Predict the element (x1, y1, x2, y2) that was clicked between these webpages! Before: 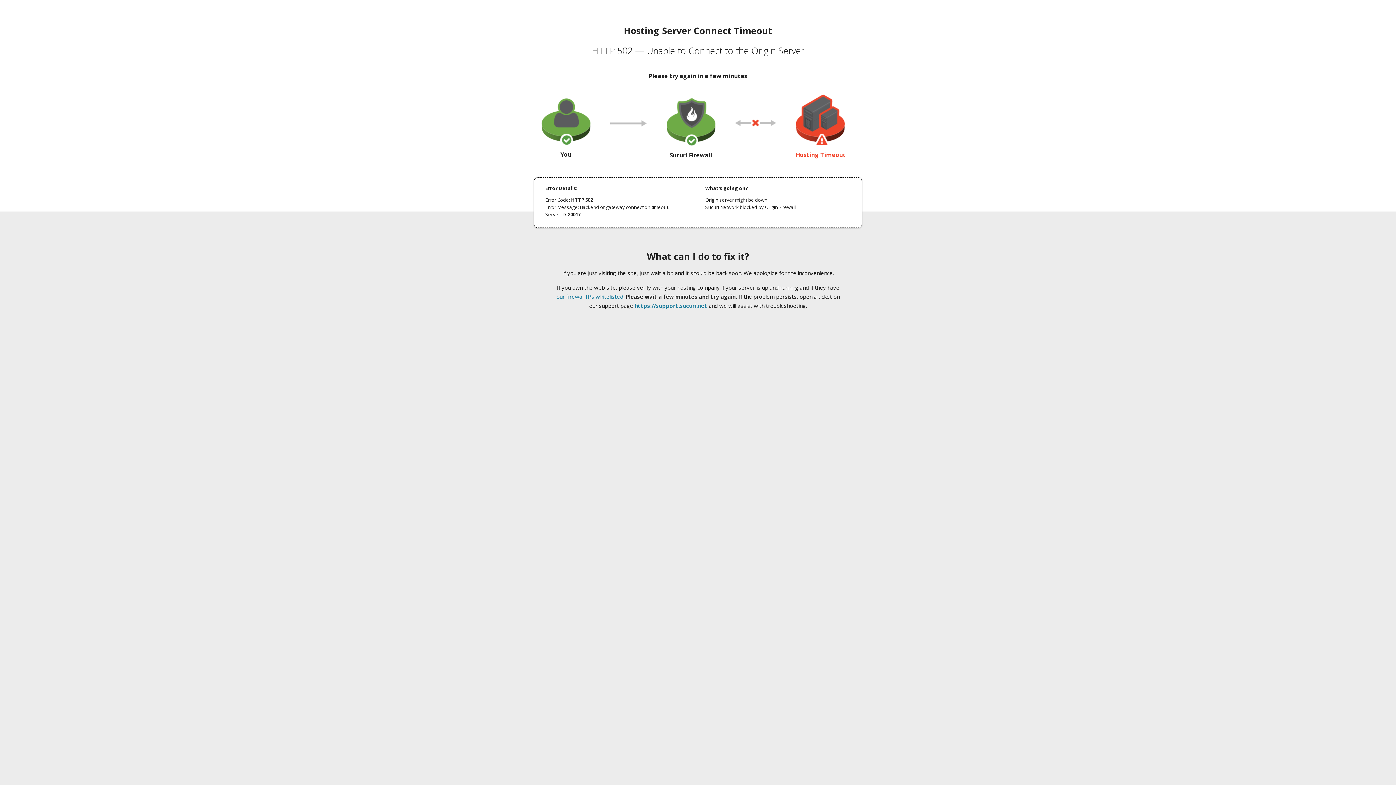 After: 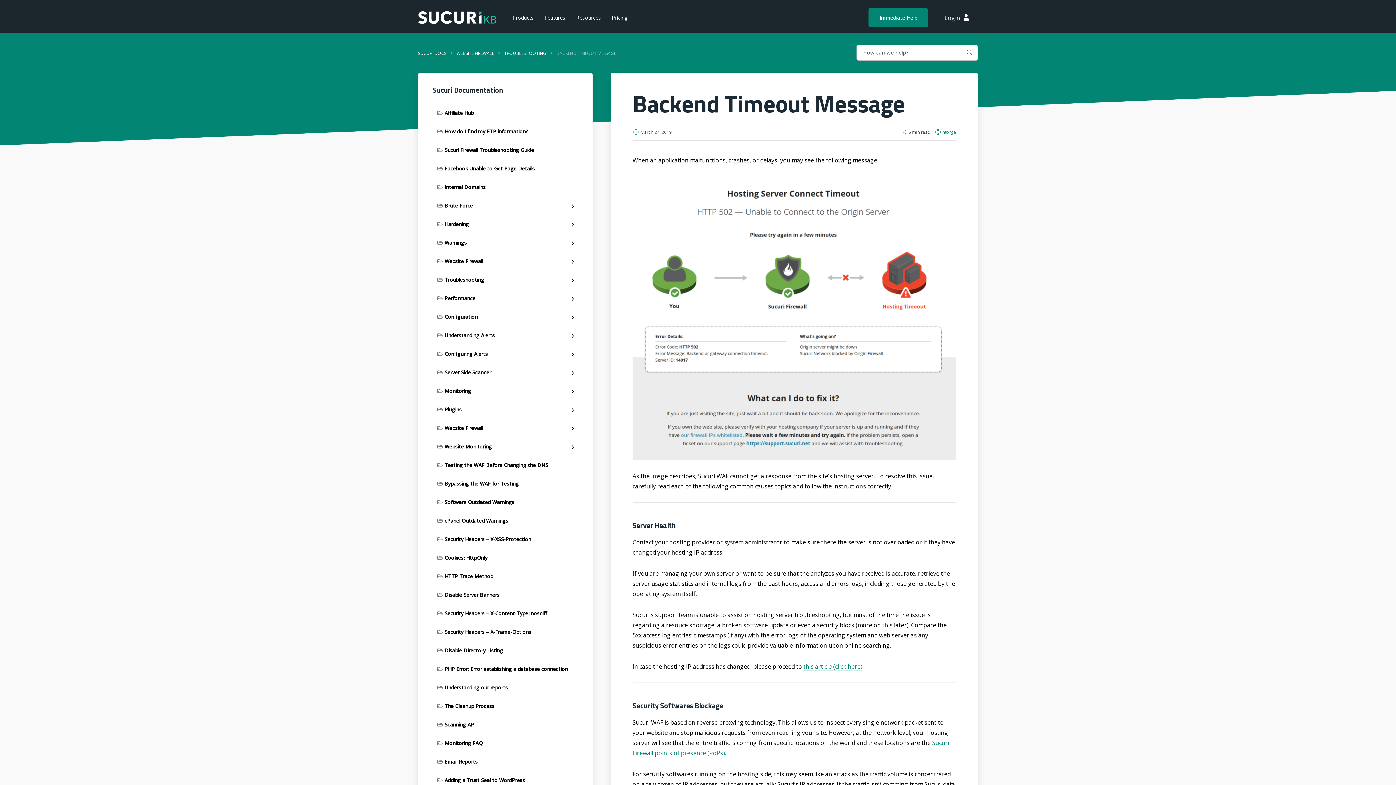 Action: label: our firewall IPs whitelisted bbox: (556, 293, 623, 300)